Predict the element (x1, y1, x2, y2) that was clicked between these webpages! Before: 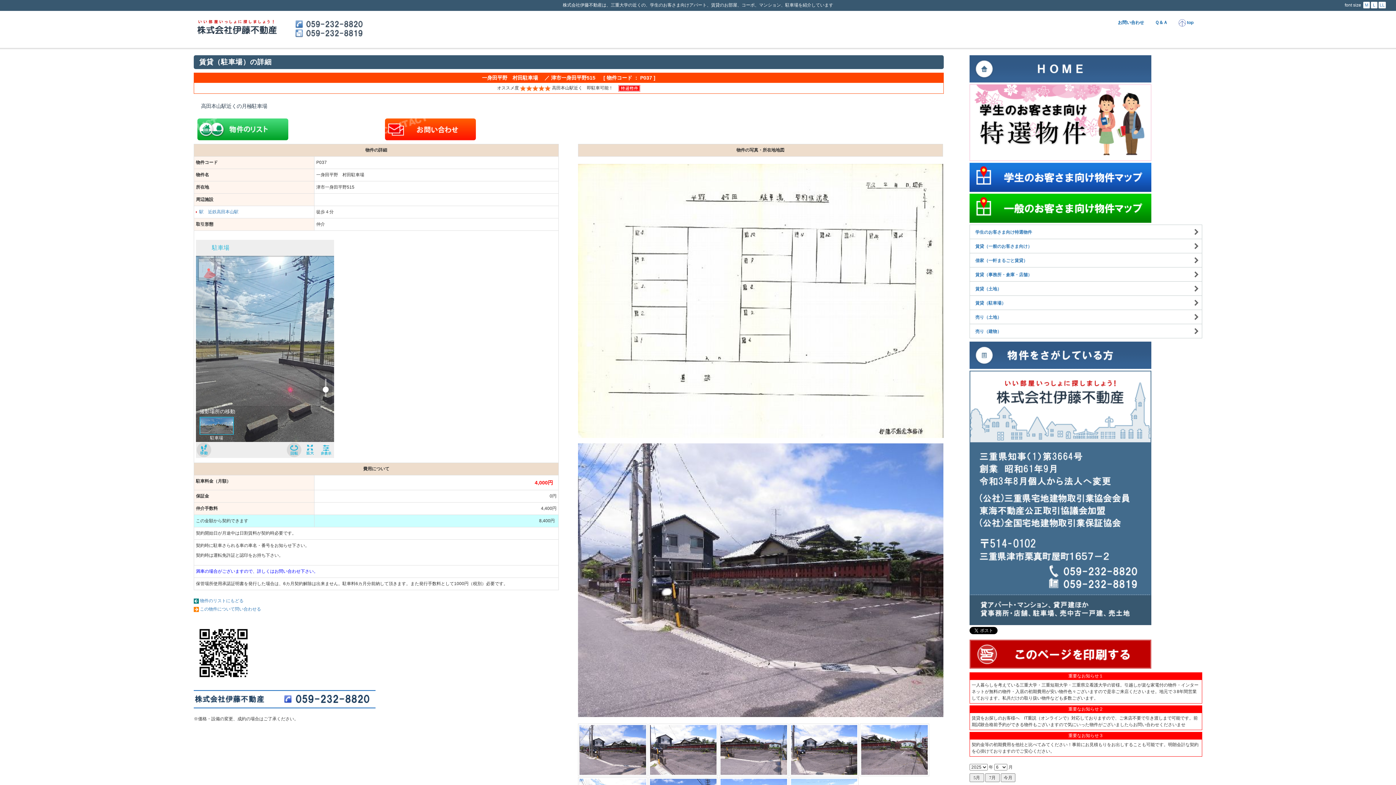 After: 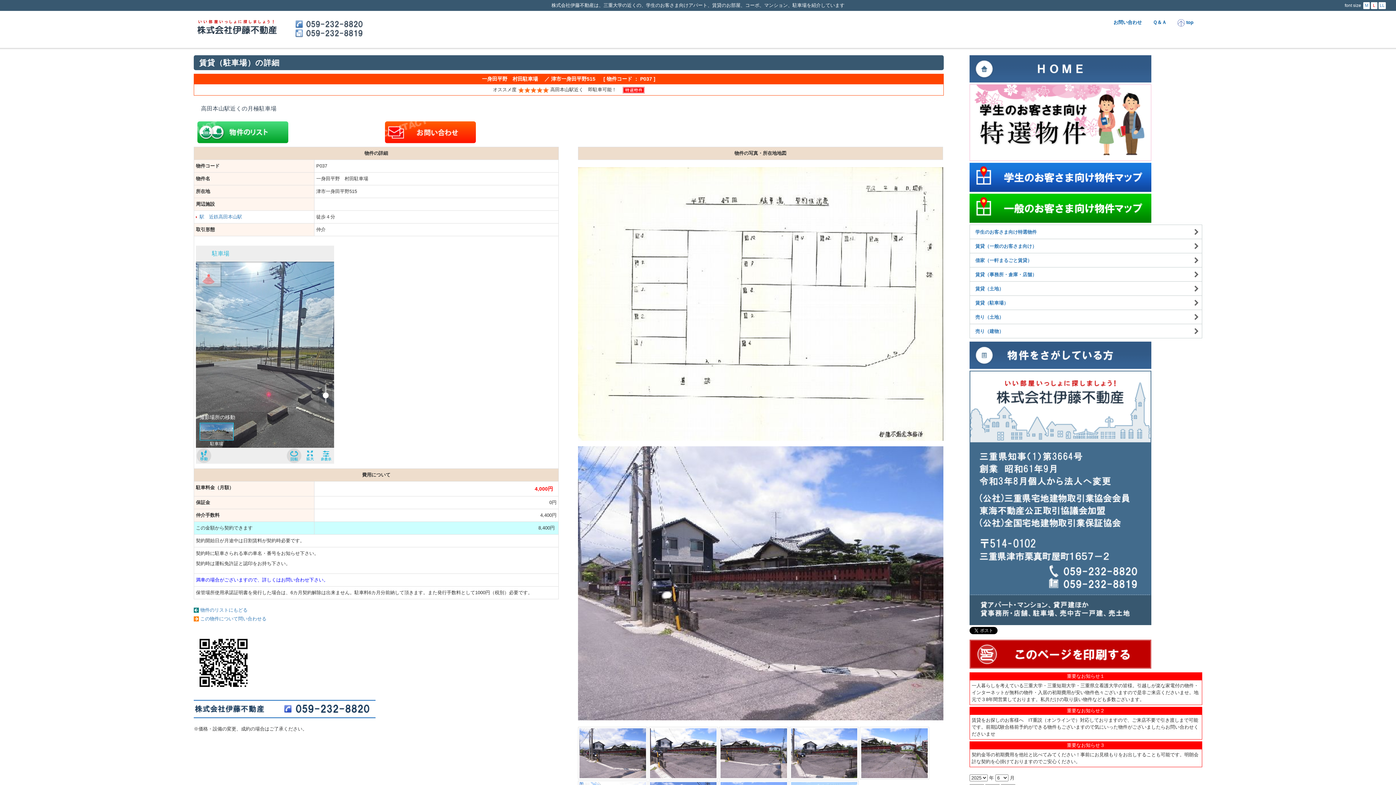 Action: label: Ｌ bbox: (1371, 2, 1378, 7)